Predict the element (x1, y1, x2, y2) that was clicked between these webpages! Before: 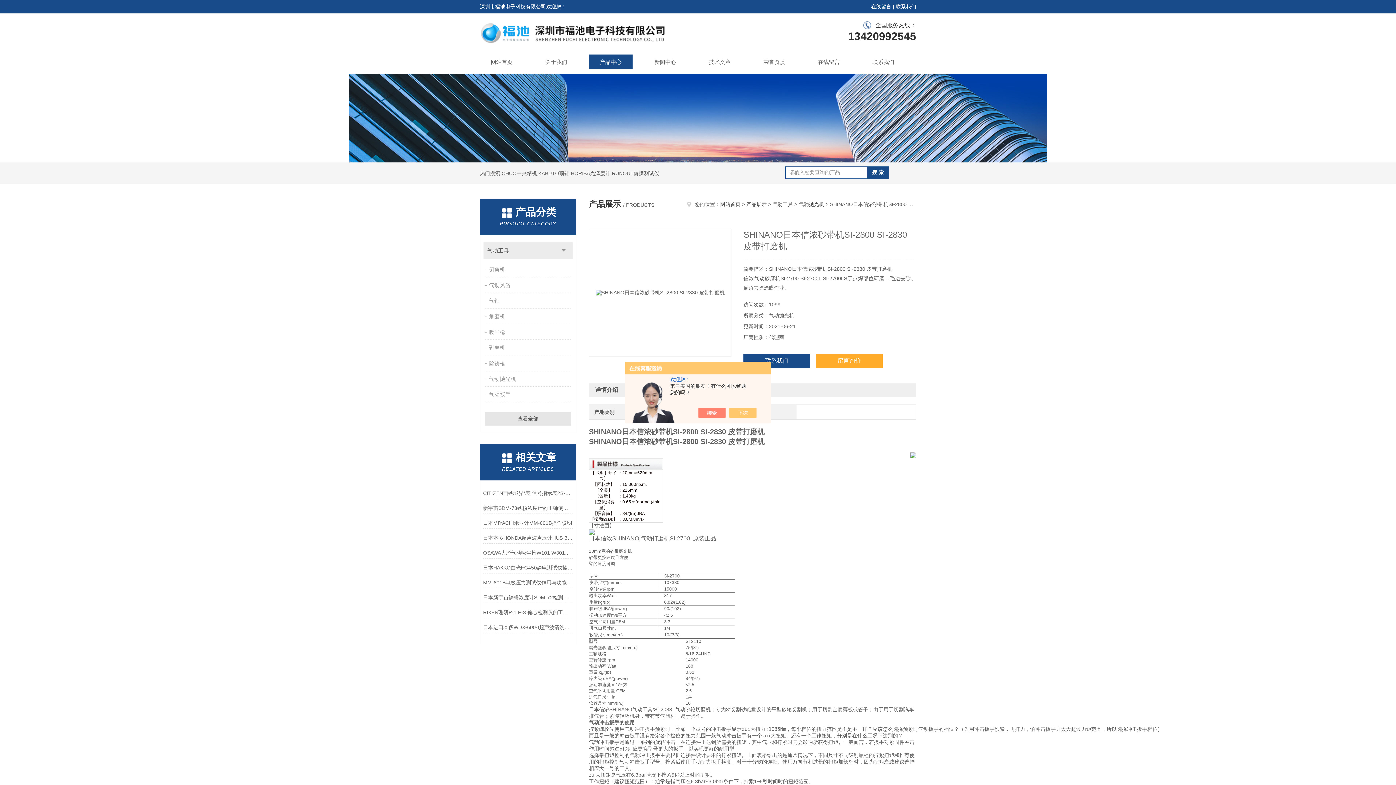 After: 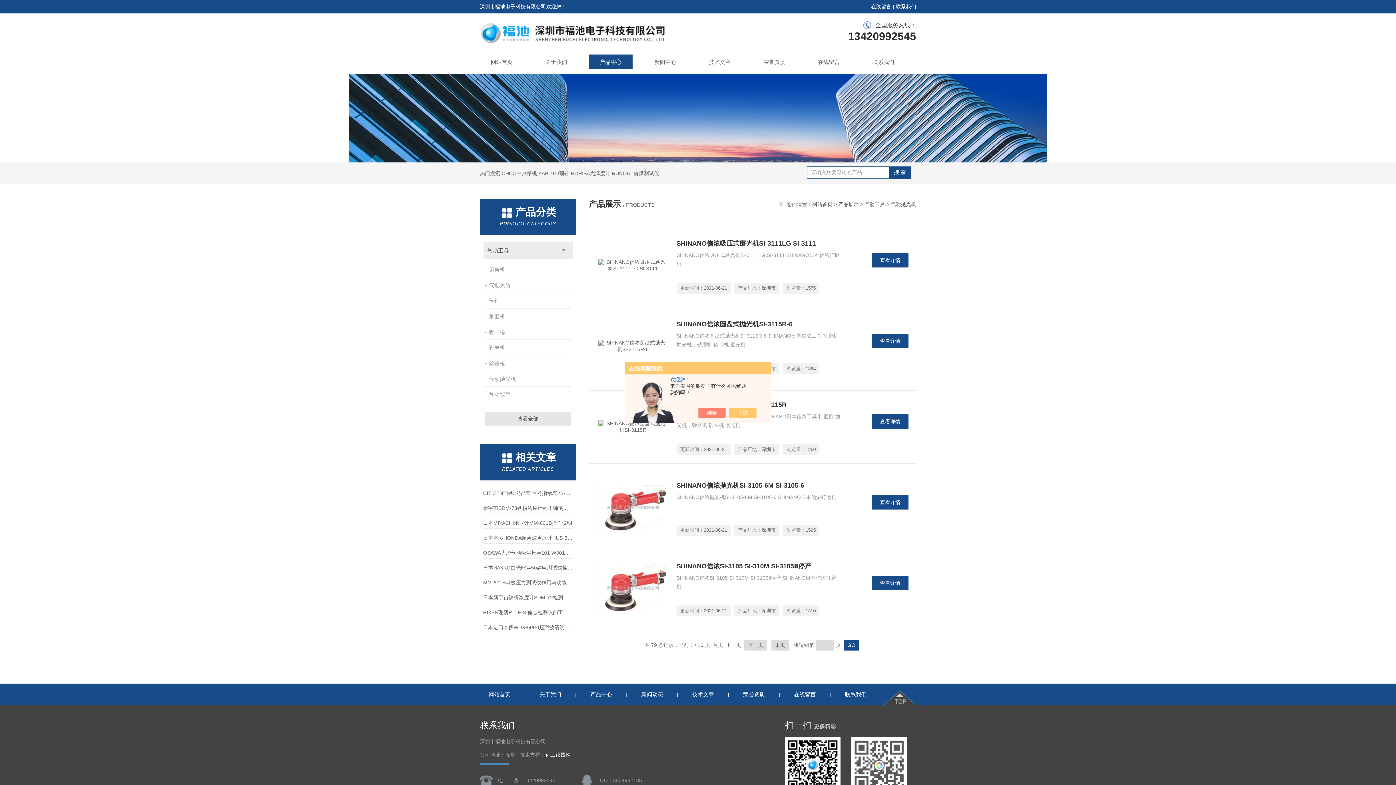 Action: bbox: (798, 201, 824, 207) label: 气动抛光机